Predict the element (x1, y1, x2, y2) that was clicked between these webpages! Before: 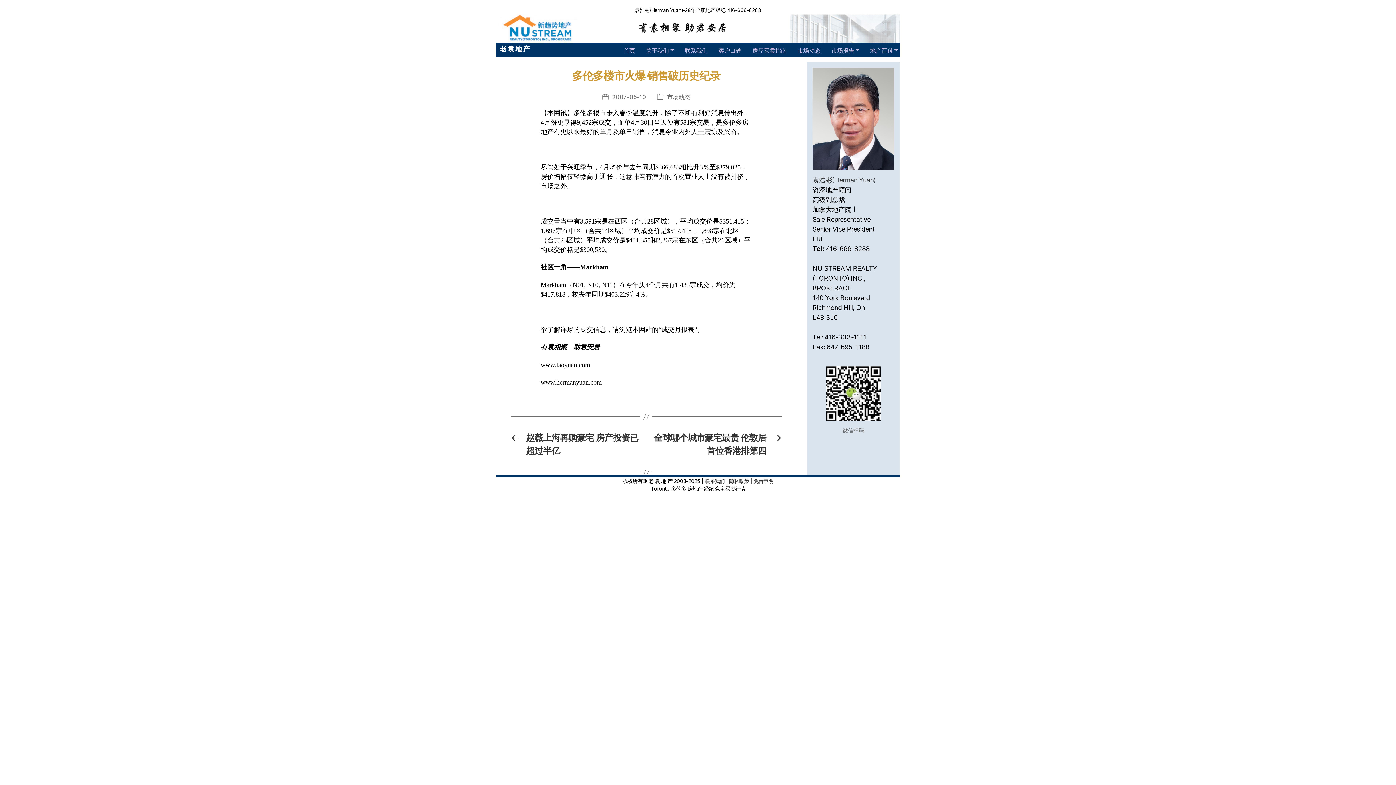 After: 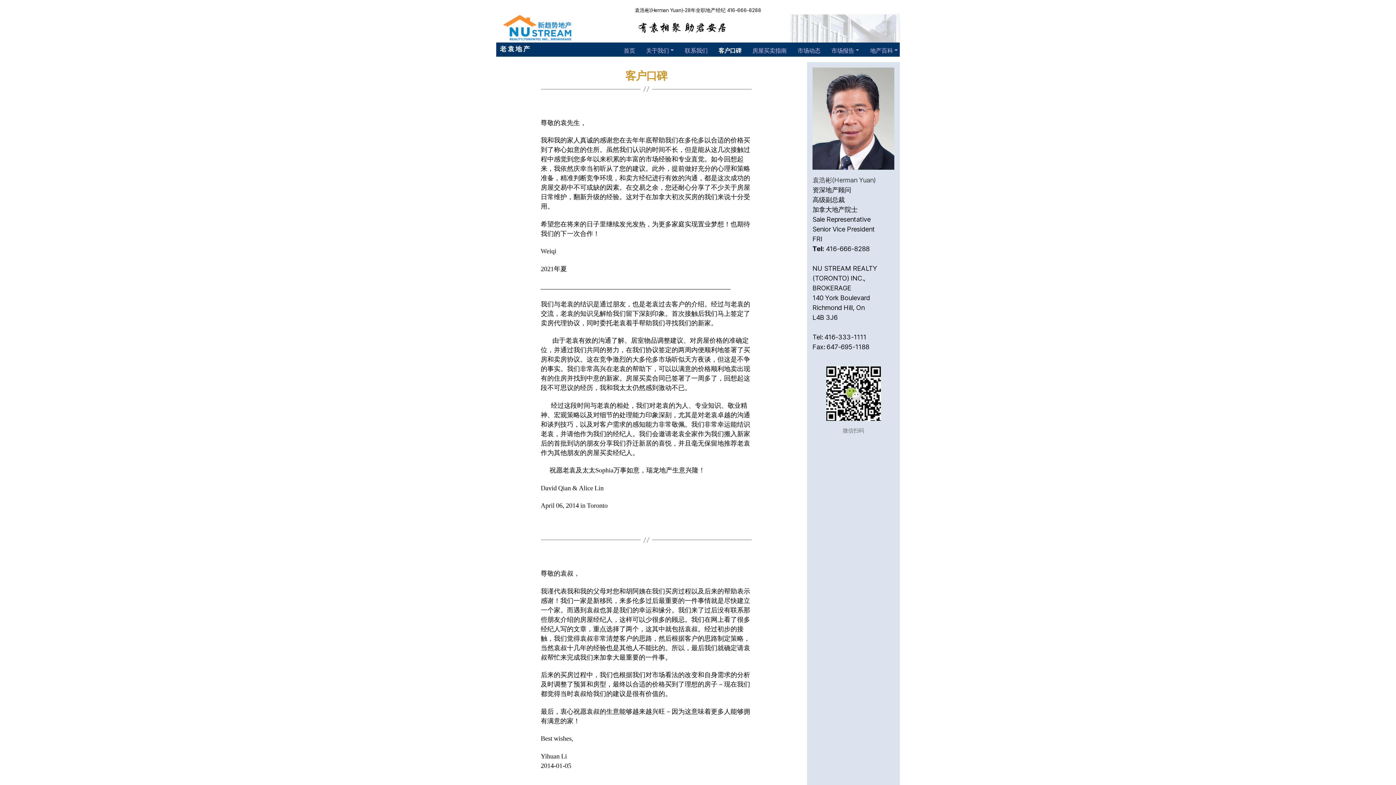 Action: bbox: (716, 44, 743, 56) label: 客户口碑